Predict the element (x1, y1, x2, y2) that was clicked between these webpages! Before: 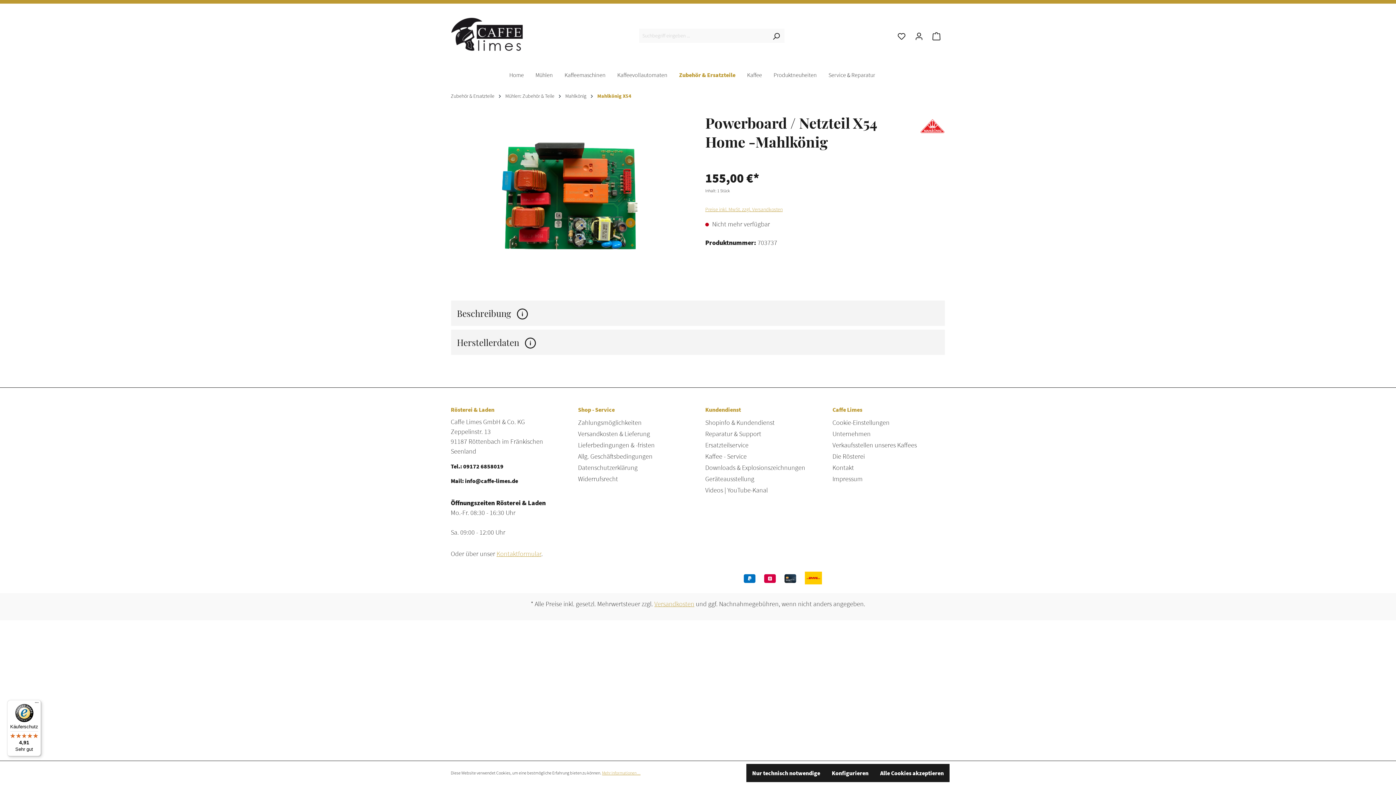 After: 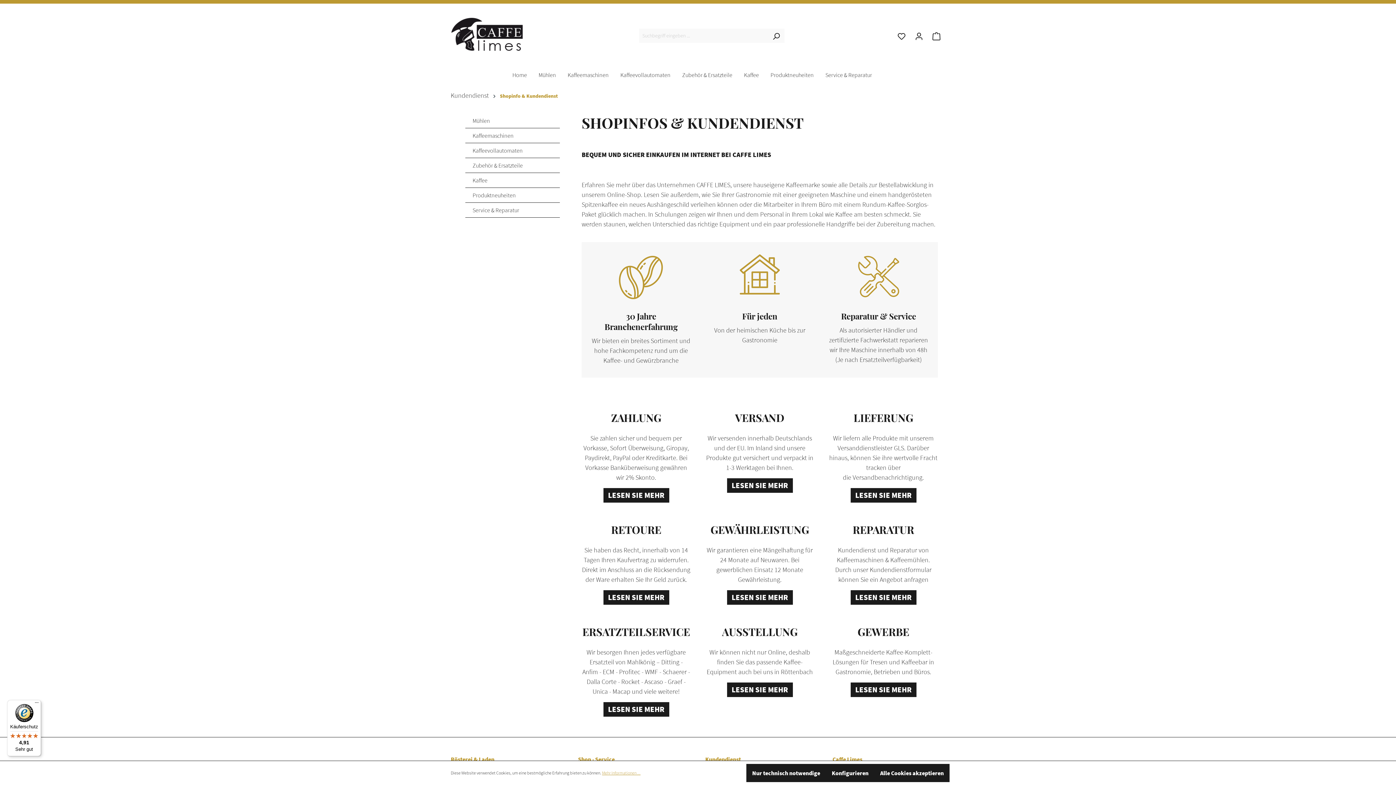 Action: label: Lieferbedingungen & -fristen bbox: (578, 441, 654, 449)